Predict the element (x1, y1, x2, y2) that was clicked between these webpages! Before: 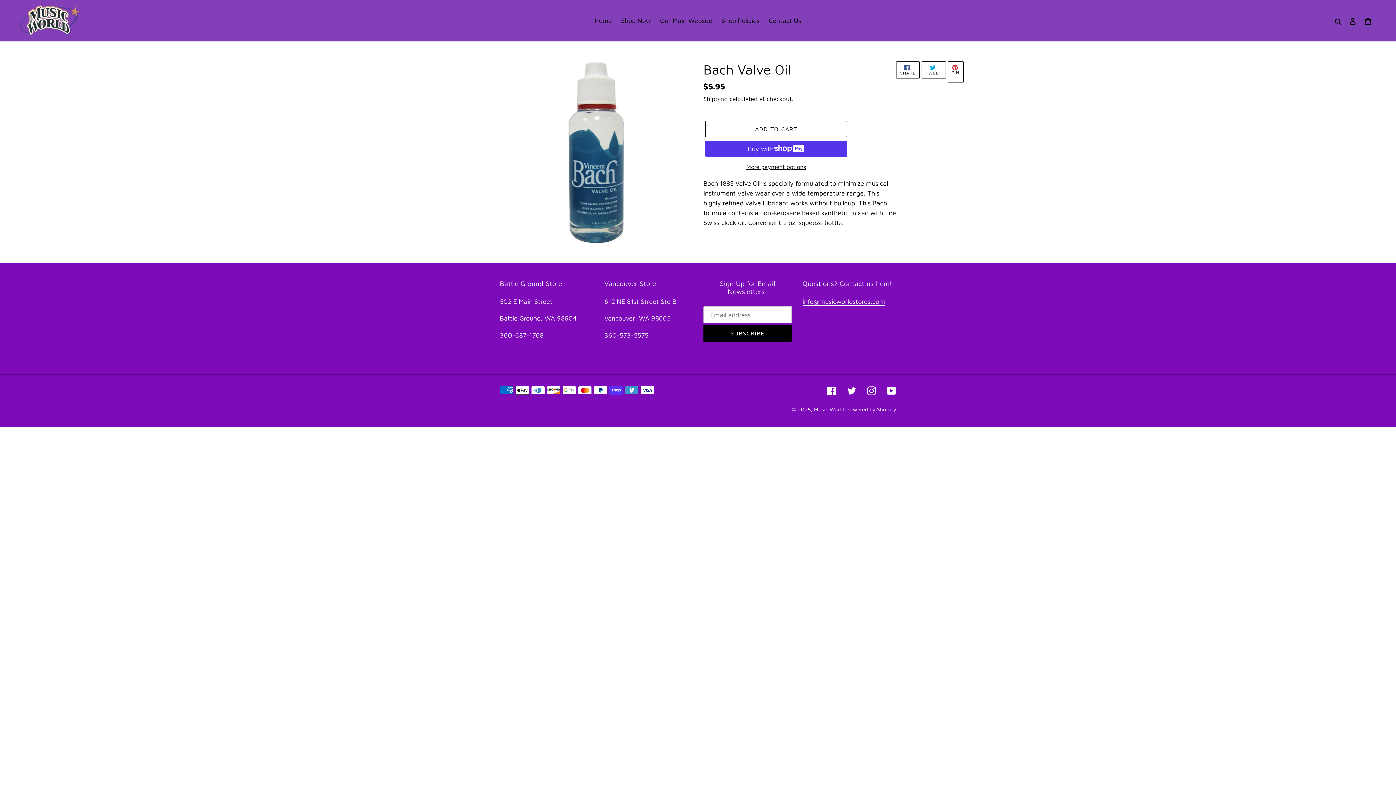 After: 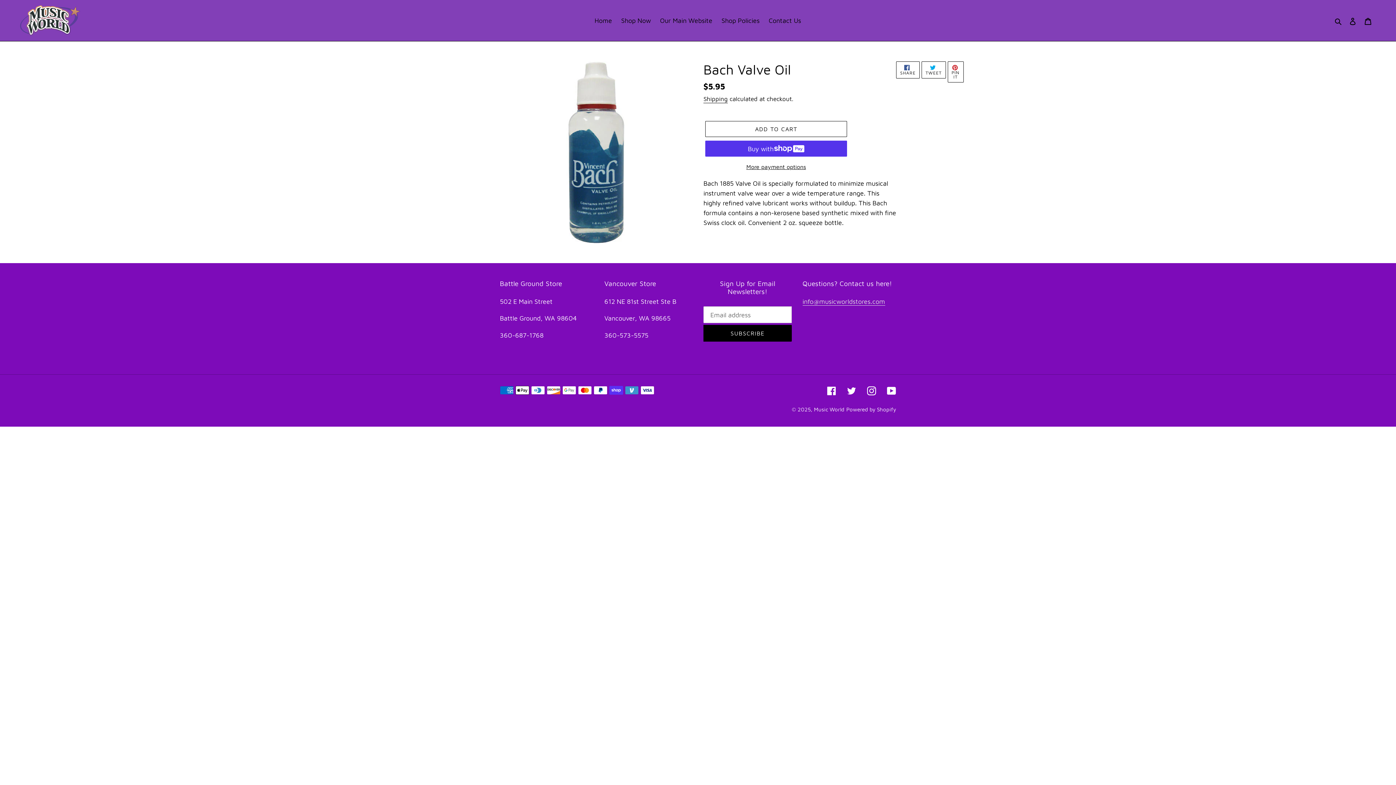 Action: label: info@musicworldstores.com bbox: (802, 297, 885, 305)